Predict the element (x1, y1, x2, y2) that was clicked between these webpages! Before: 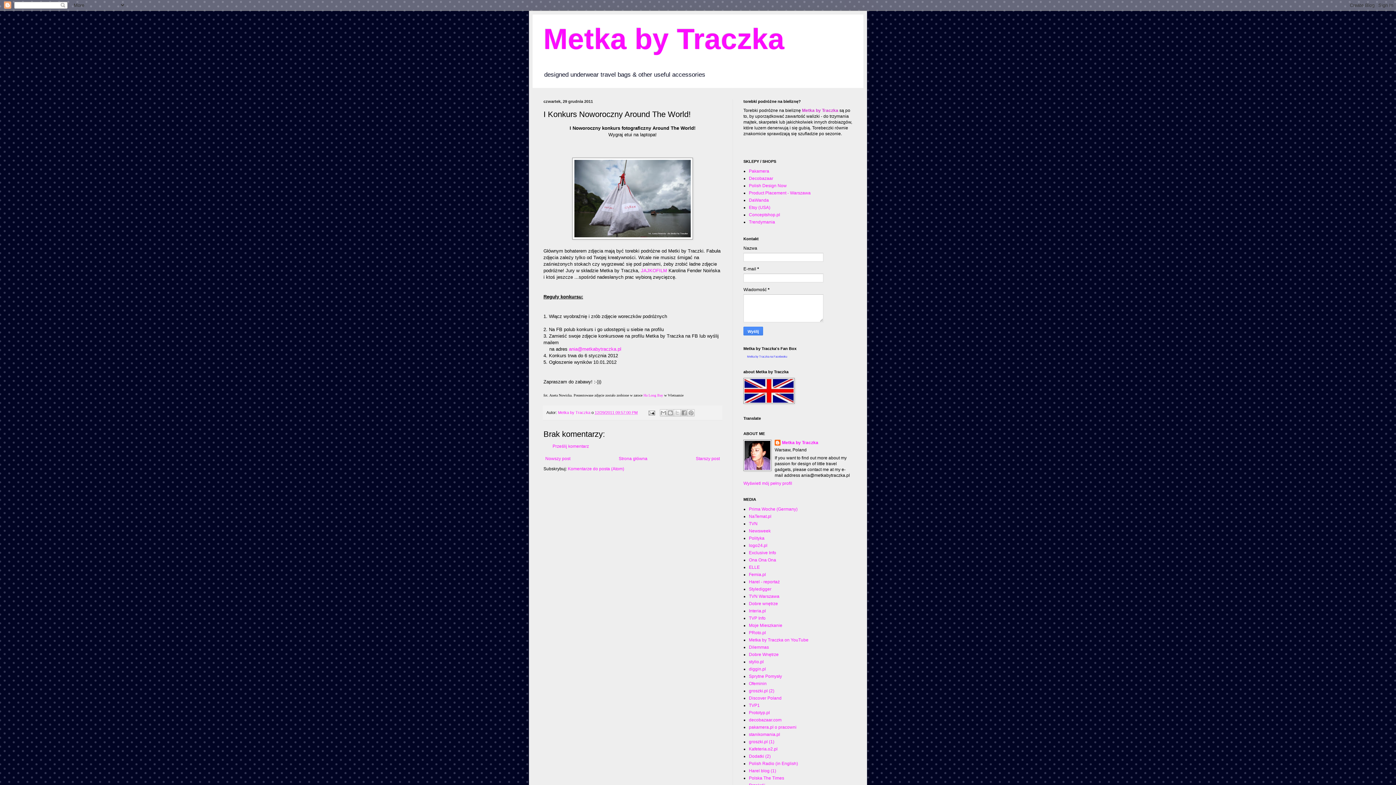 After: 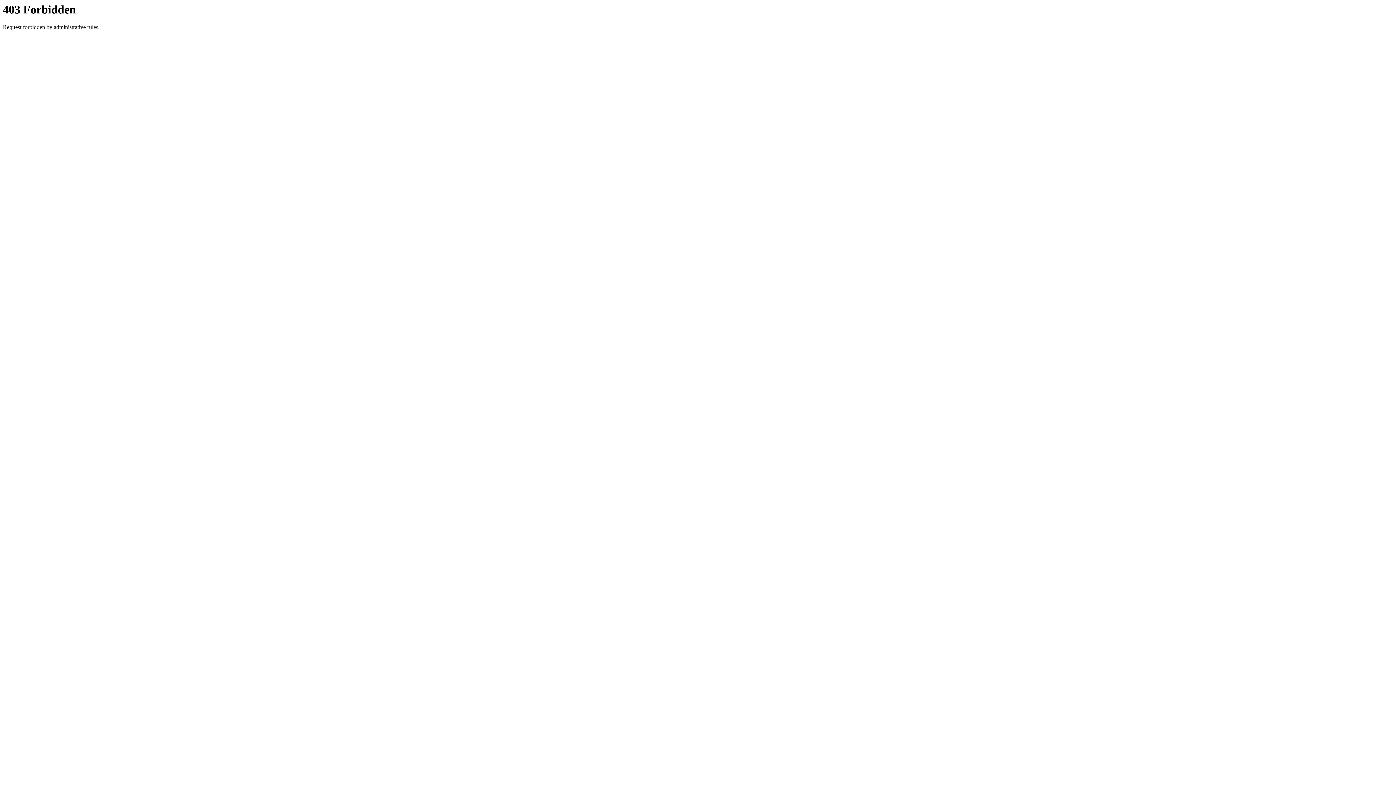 Action: label: Femia.pl bbox: (749, 572, 766, 577)